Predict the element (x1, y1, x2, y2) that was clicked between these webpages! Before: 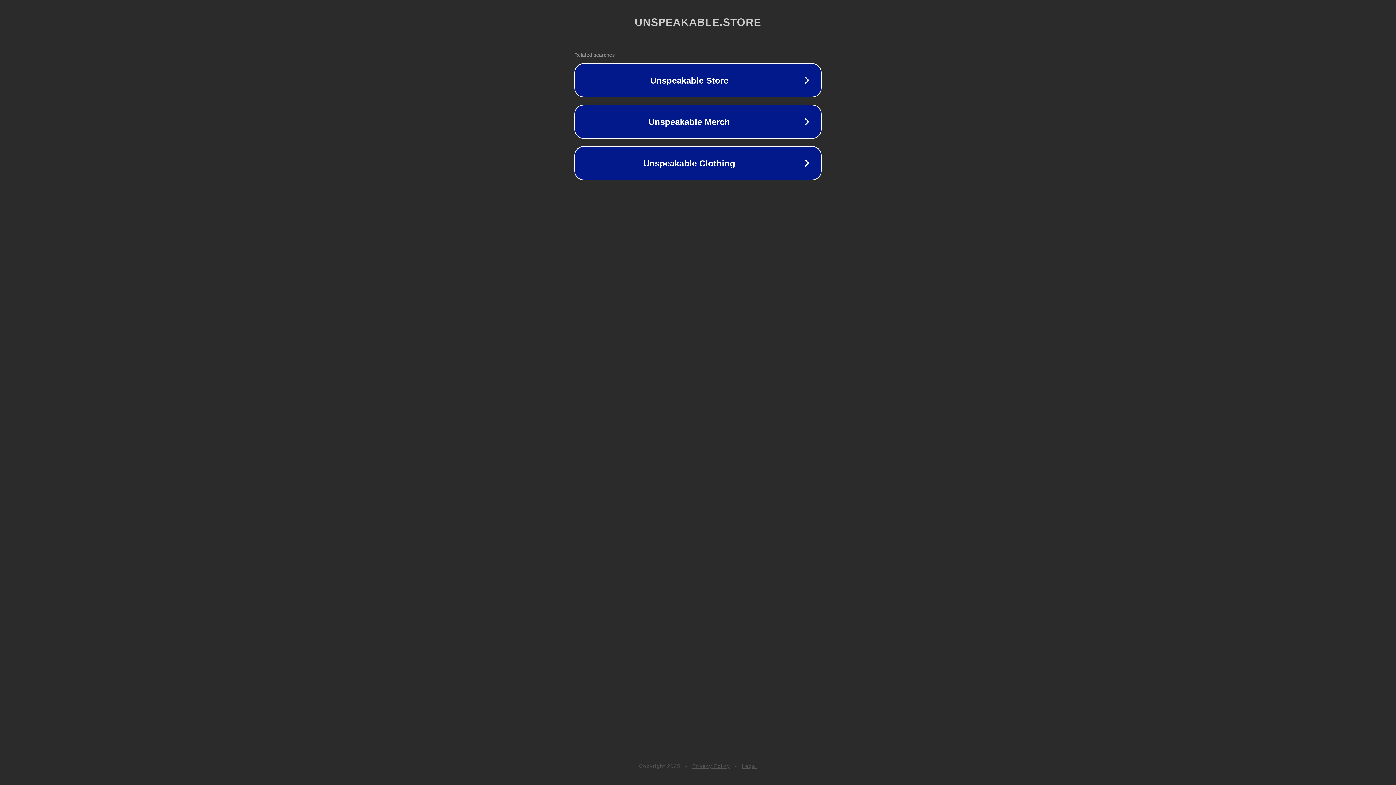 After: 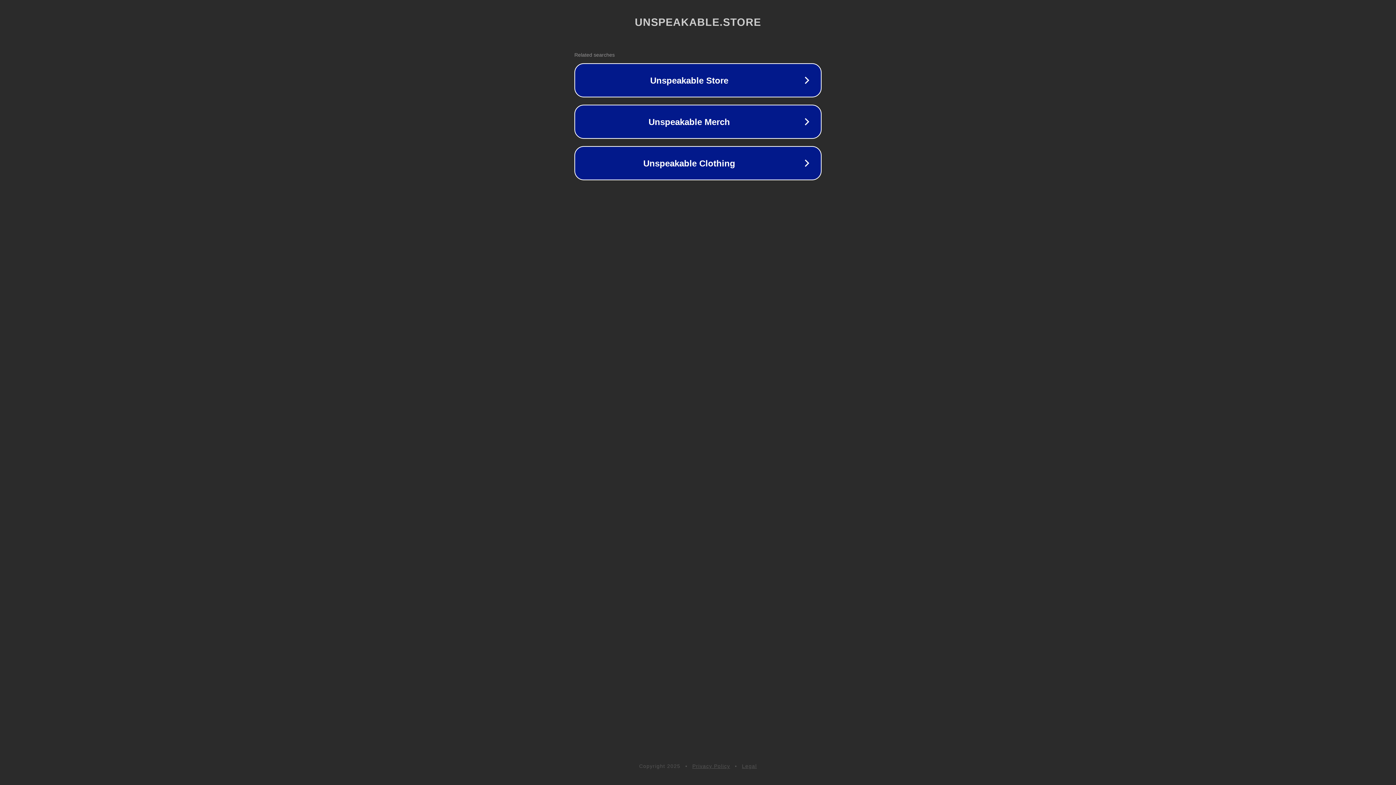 Action: label: Privacy Policy bbox: (692, 763, 730, 769)